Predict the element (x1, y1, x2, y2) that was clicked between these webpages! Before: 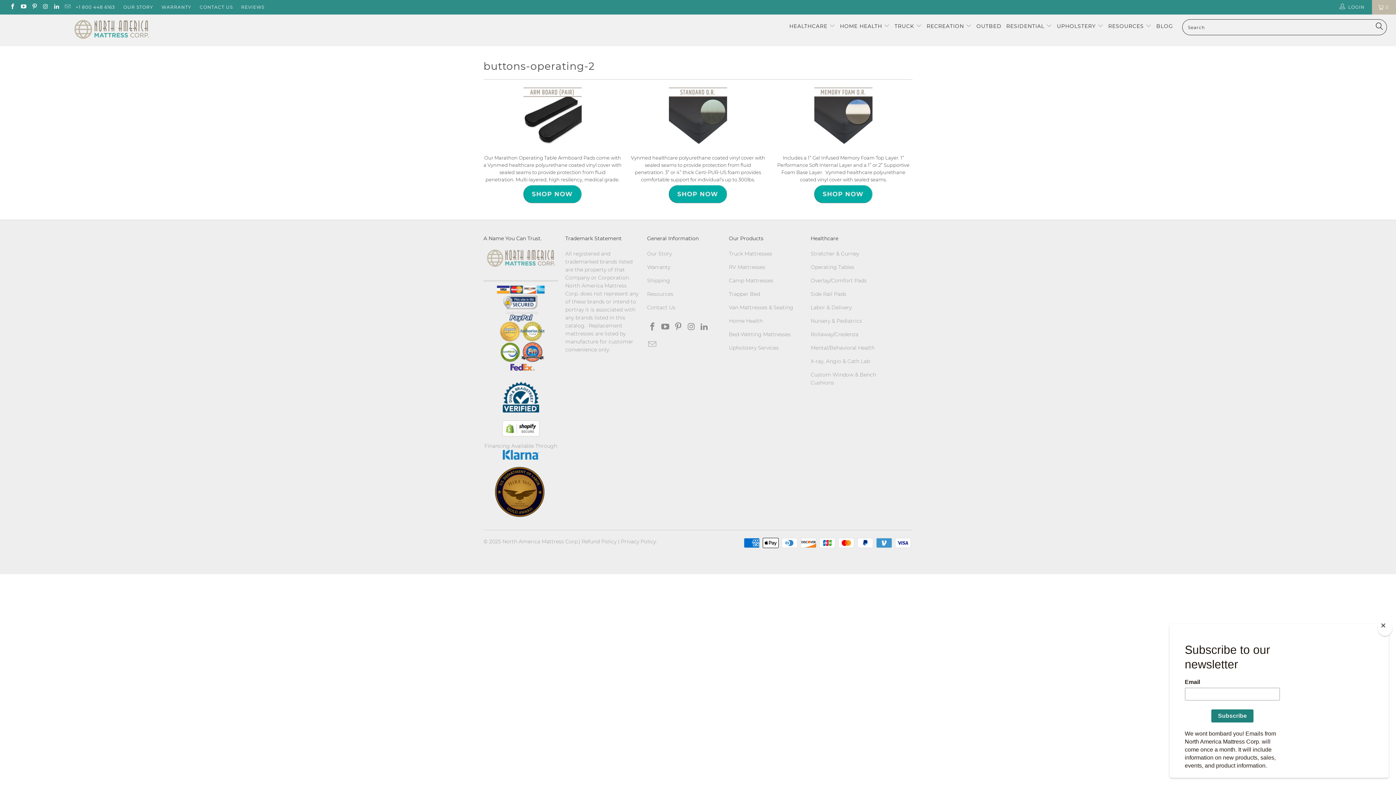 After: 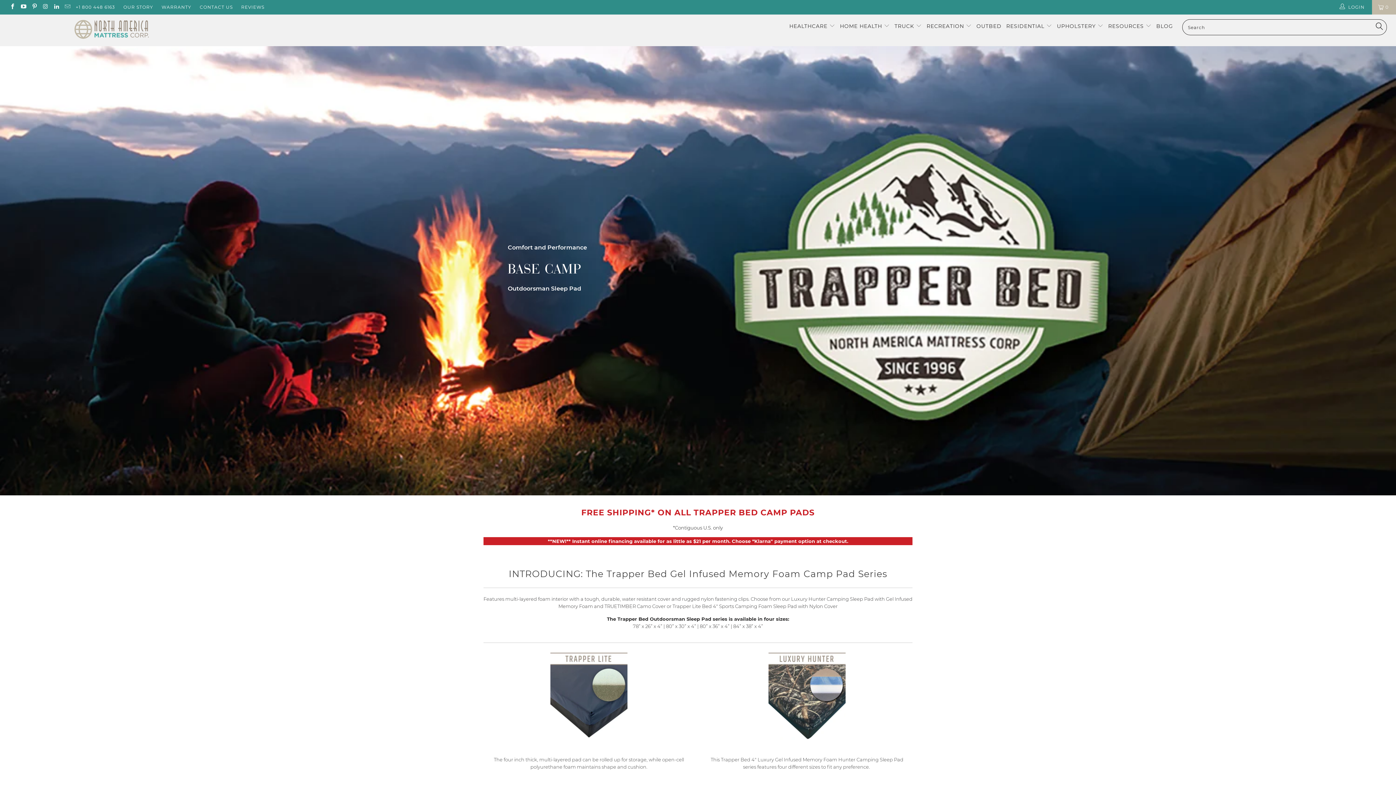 Action: bbox: (729, 290, 760, 297) label: Trapper Bed